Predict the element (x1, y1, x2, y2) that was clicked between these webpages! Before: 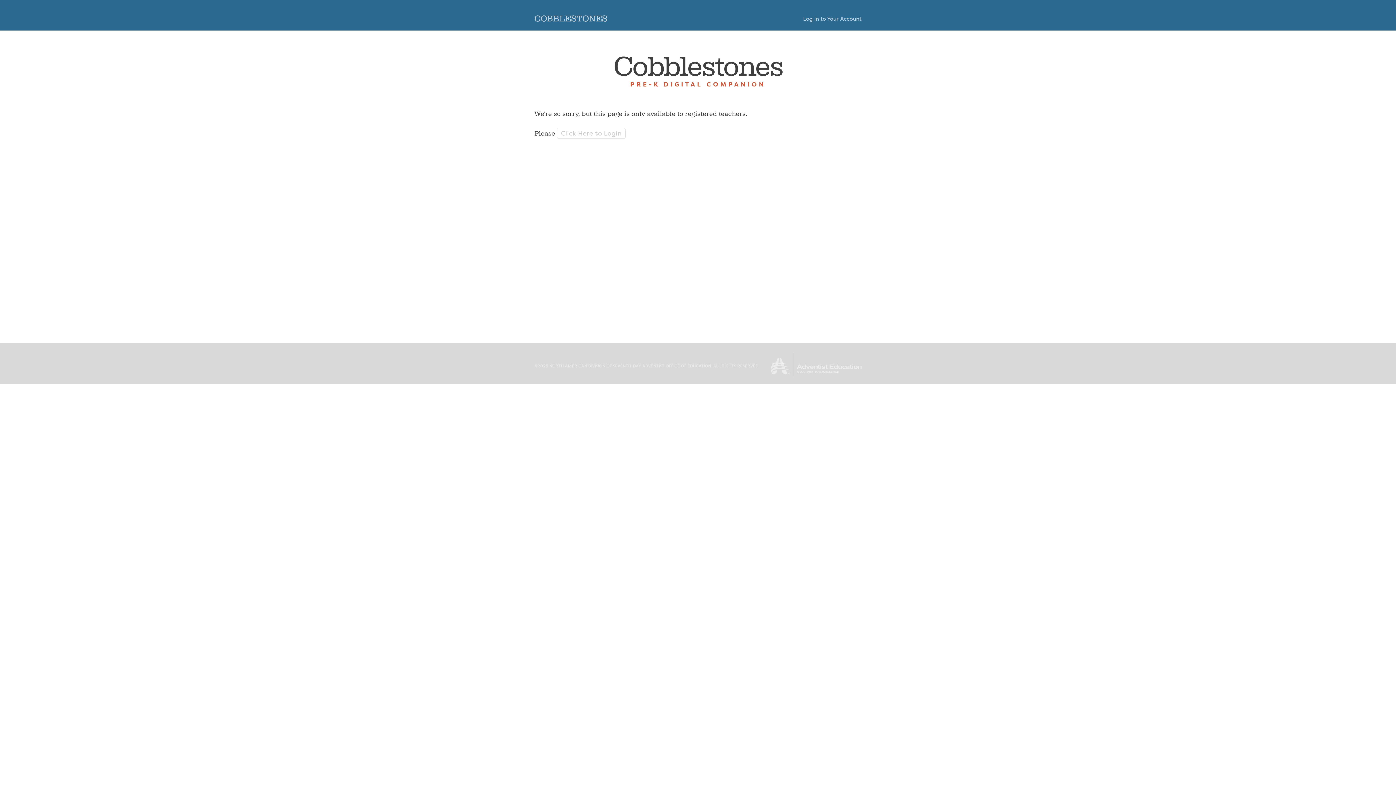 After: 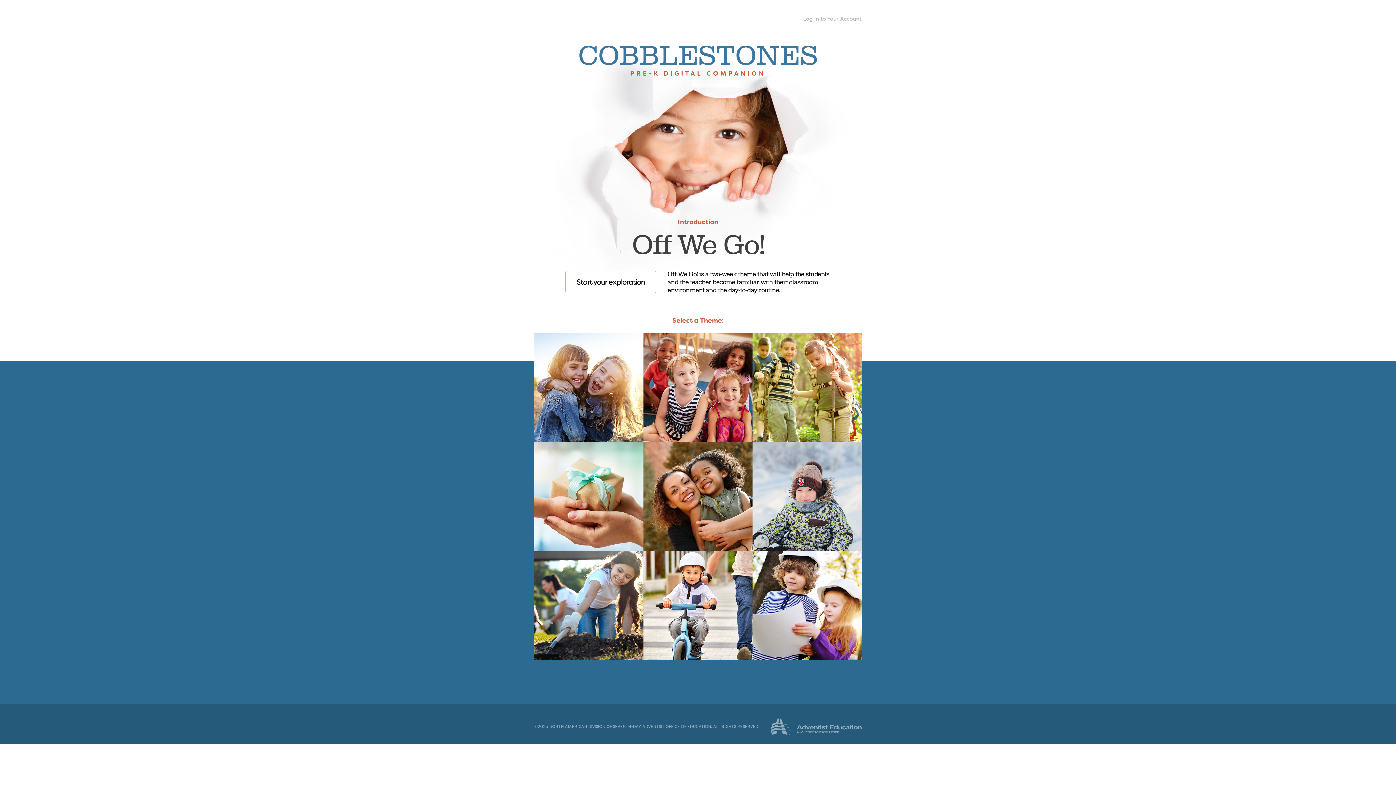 Action: bbox: (534, 14, 607, 23) label: COBBLESTONES